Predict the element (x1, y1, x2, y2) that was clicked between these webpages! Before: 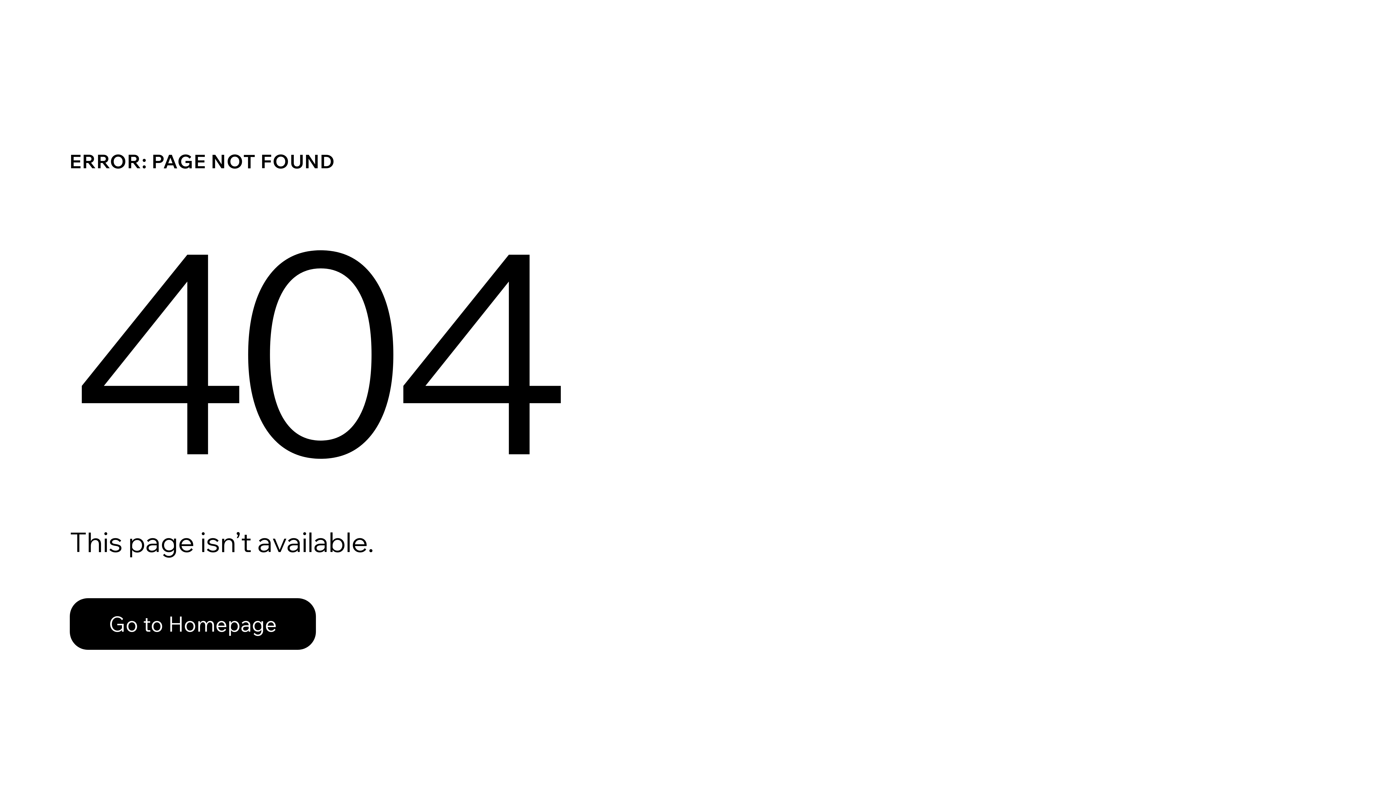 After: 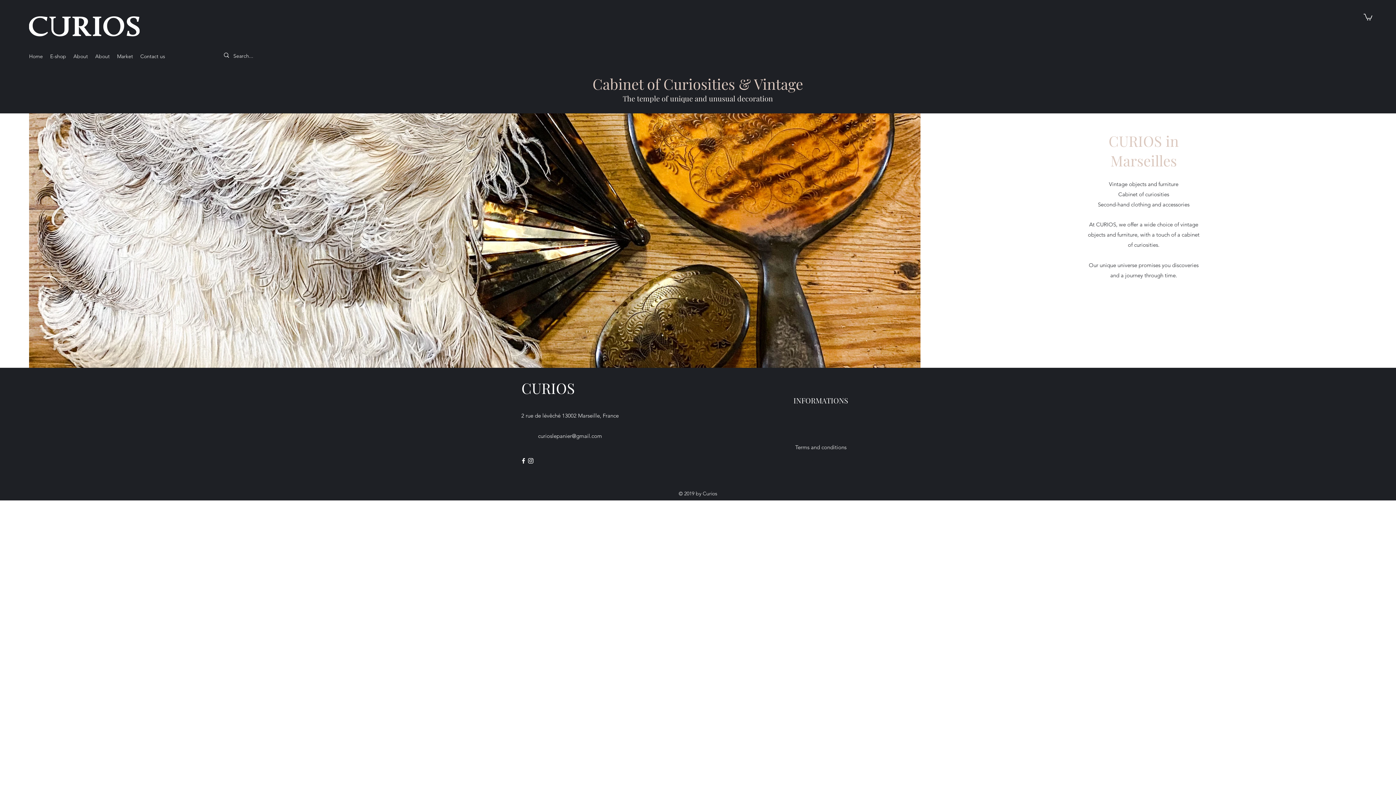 Action: bbox: (69, 582, 768, 659) label: Go to Homepage